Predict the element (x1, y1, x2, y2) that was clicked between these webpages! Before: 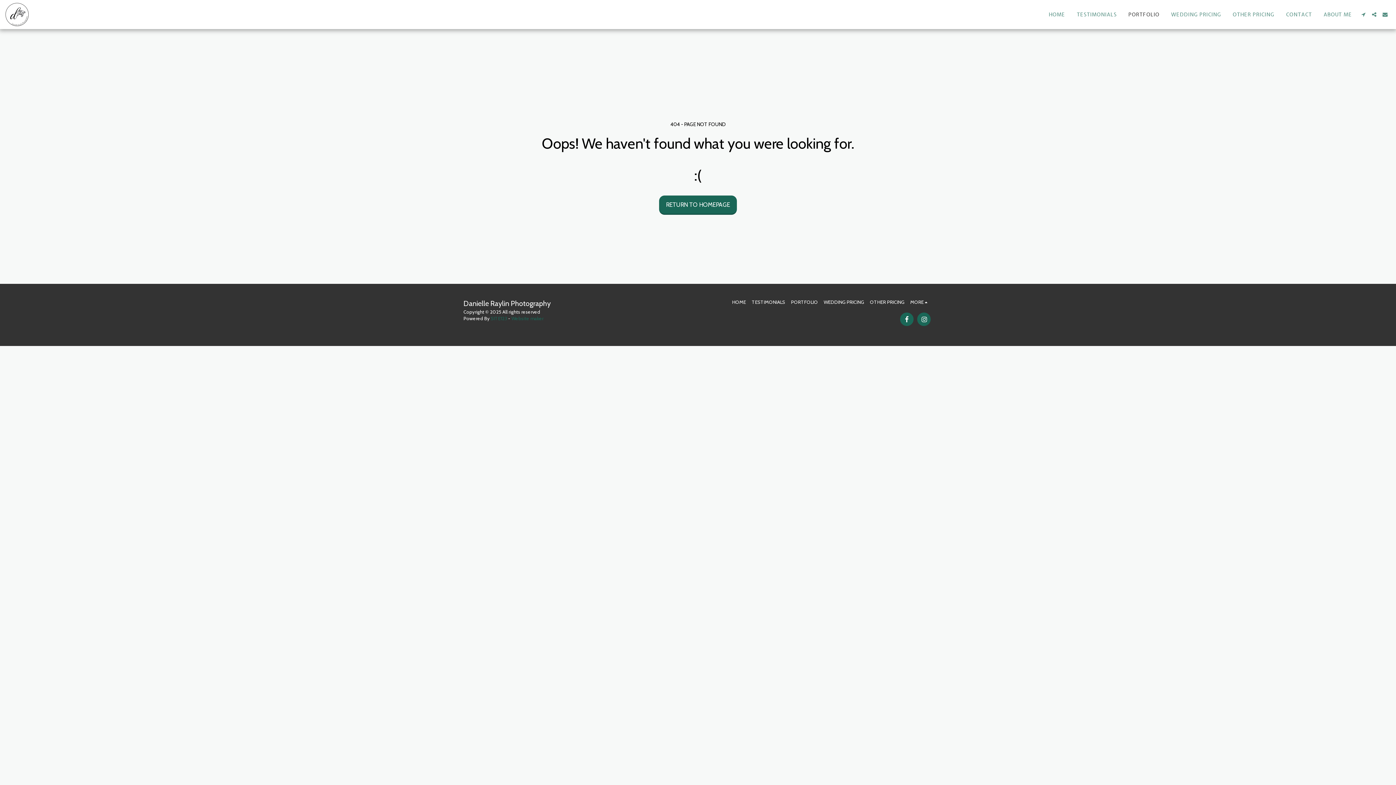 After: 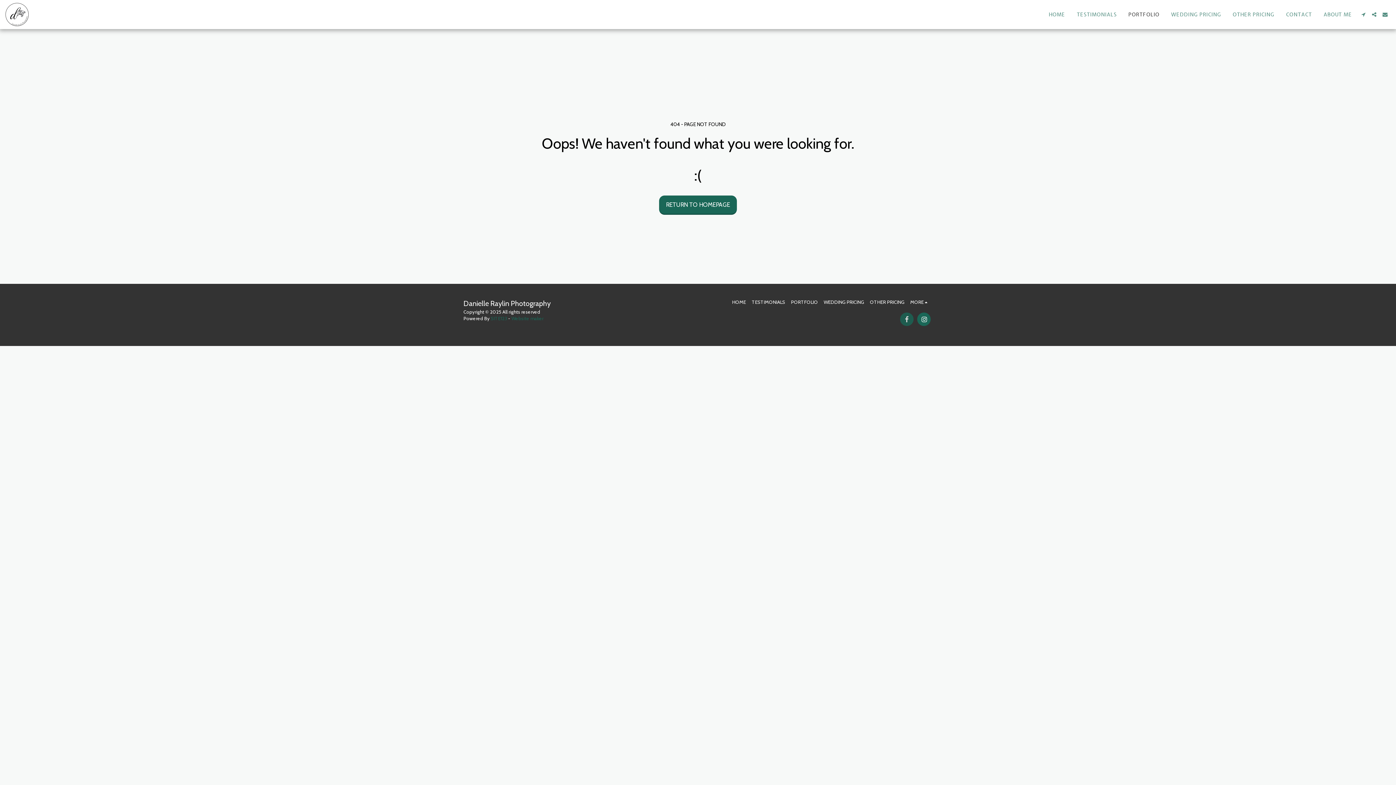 Action: bbox: (900, 312, 913, 326) label:  